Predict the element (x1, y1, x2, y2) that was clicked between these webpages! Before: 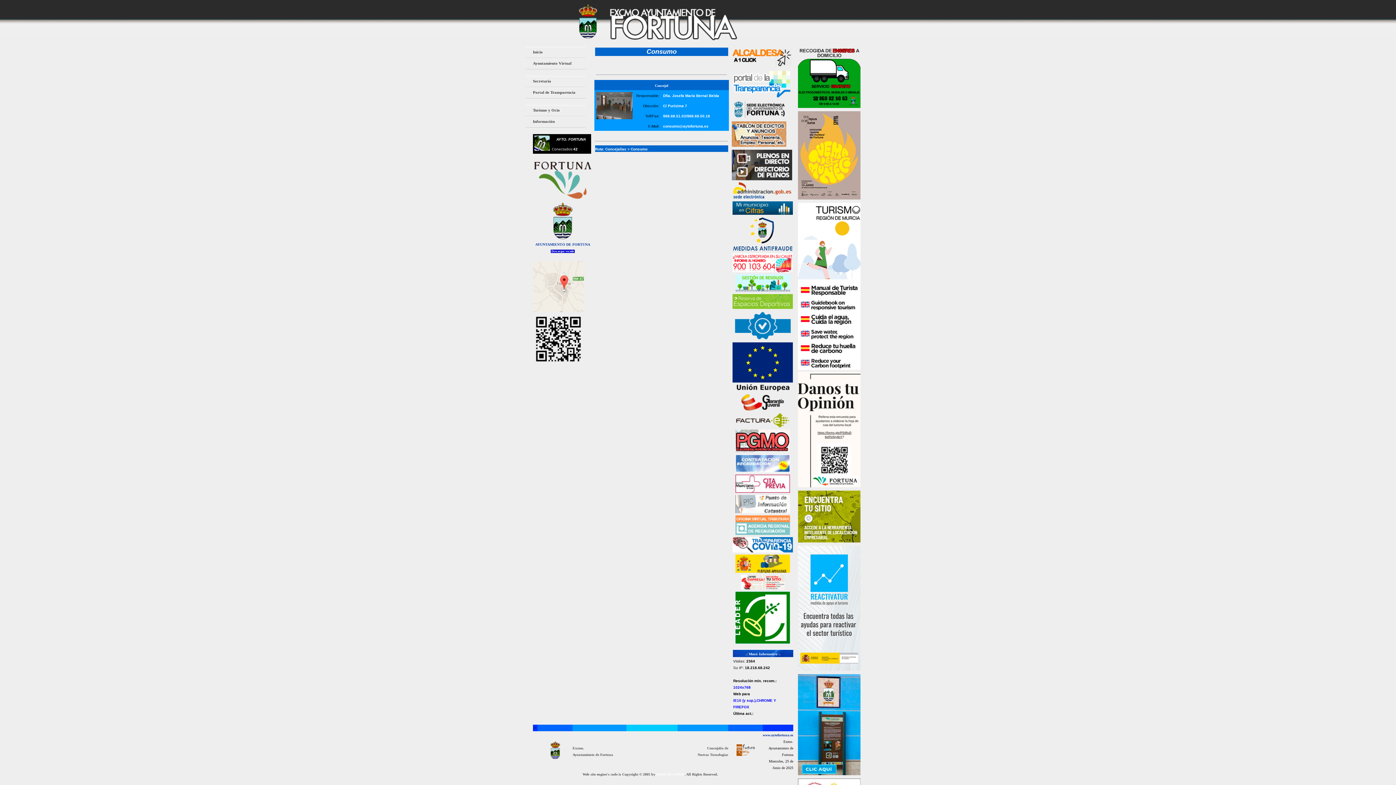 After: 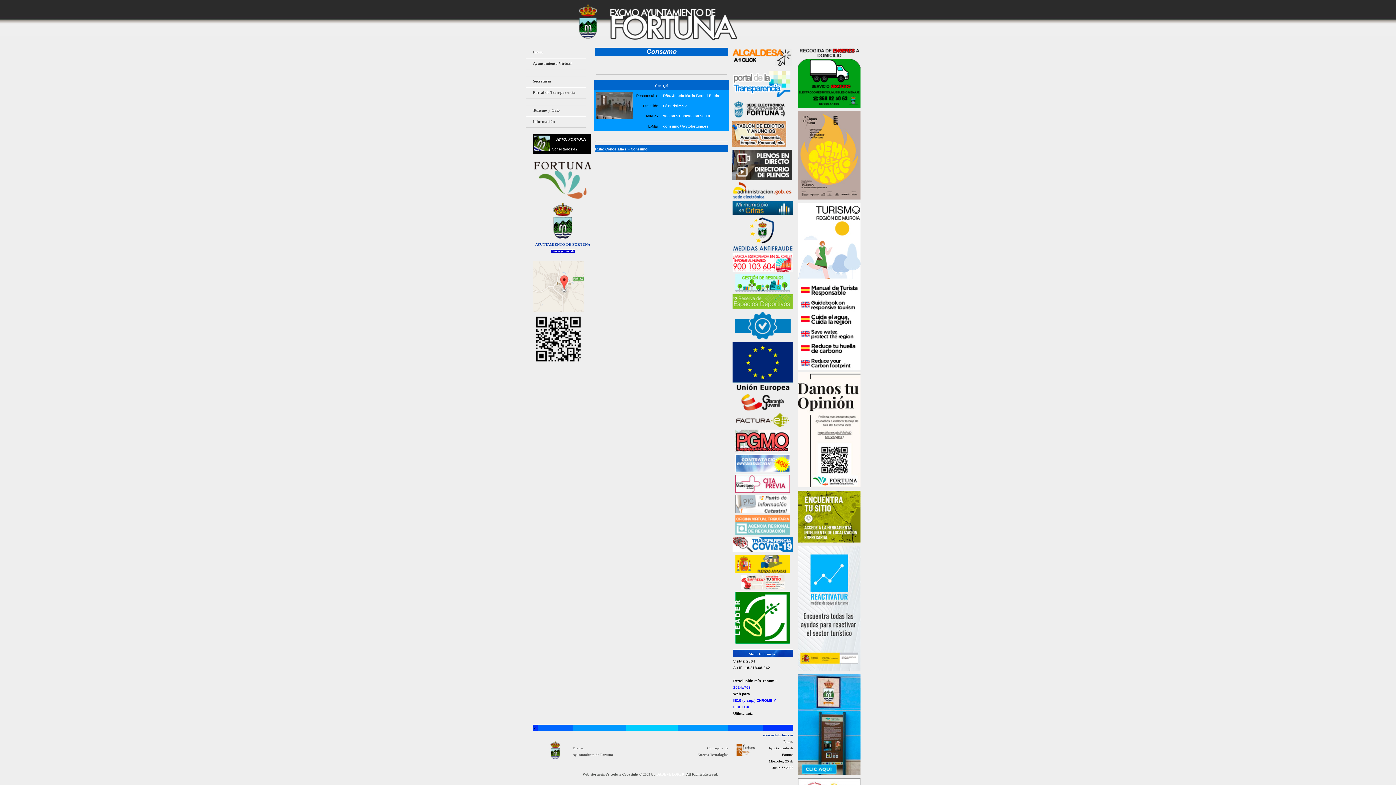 Action: bbox: (798, 326, 860, 341)